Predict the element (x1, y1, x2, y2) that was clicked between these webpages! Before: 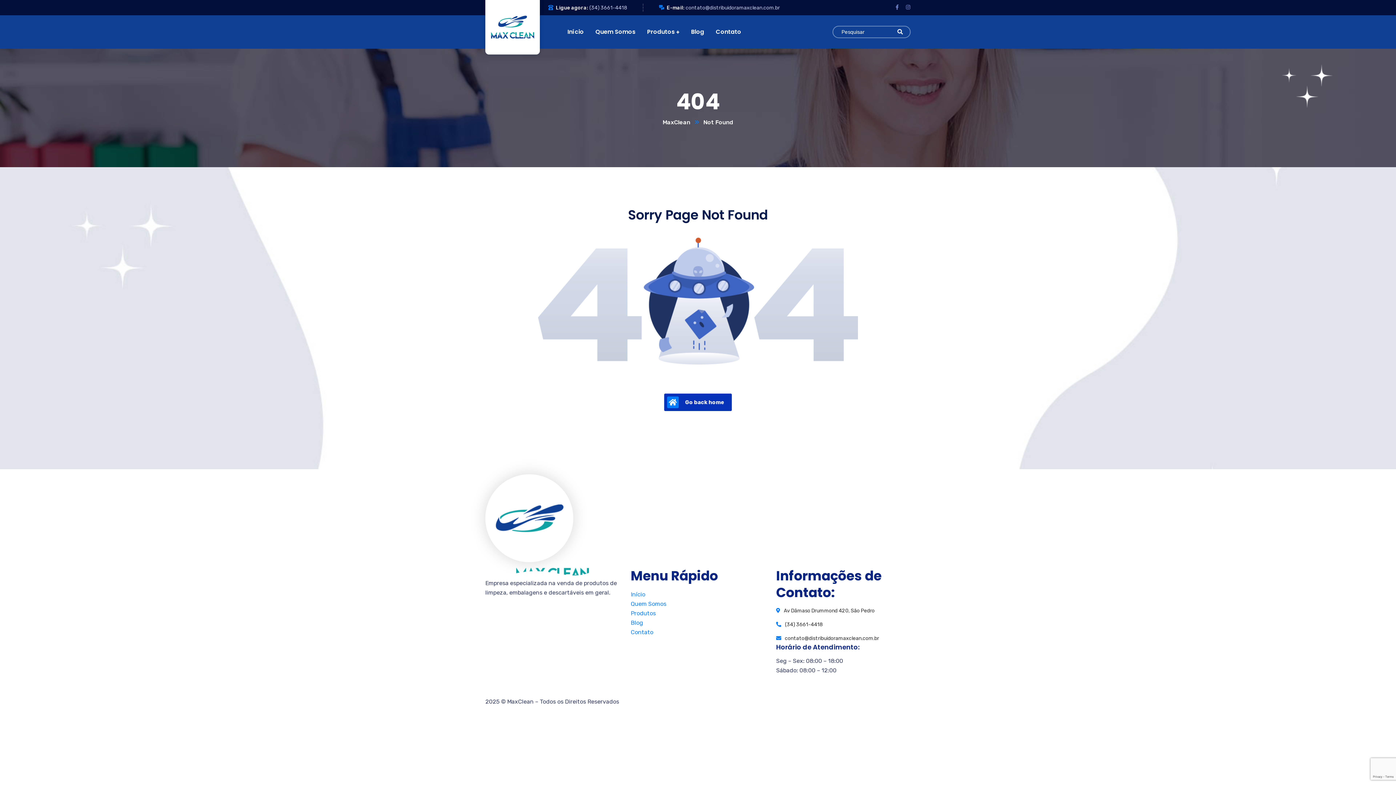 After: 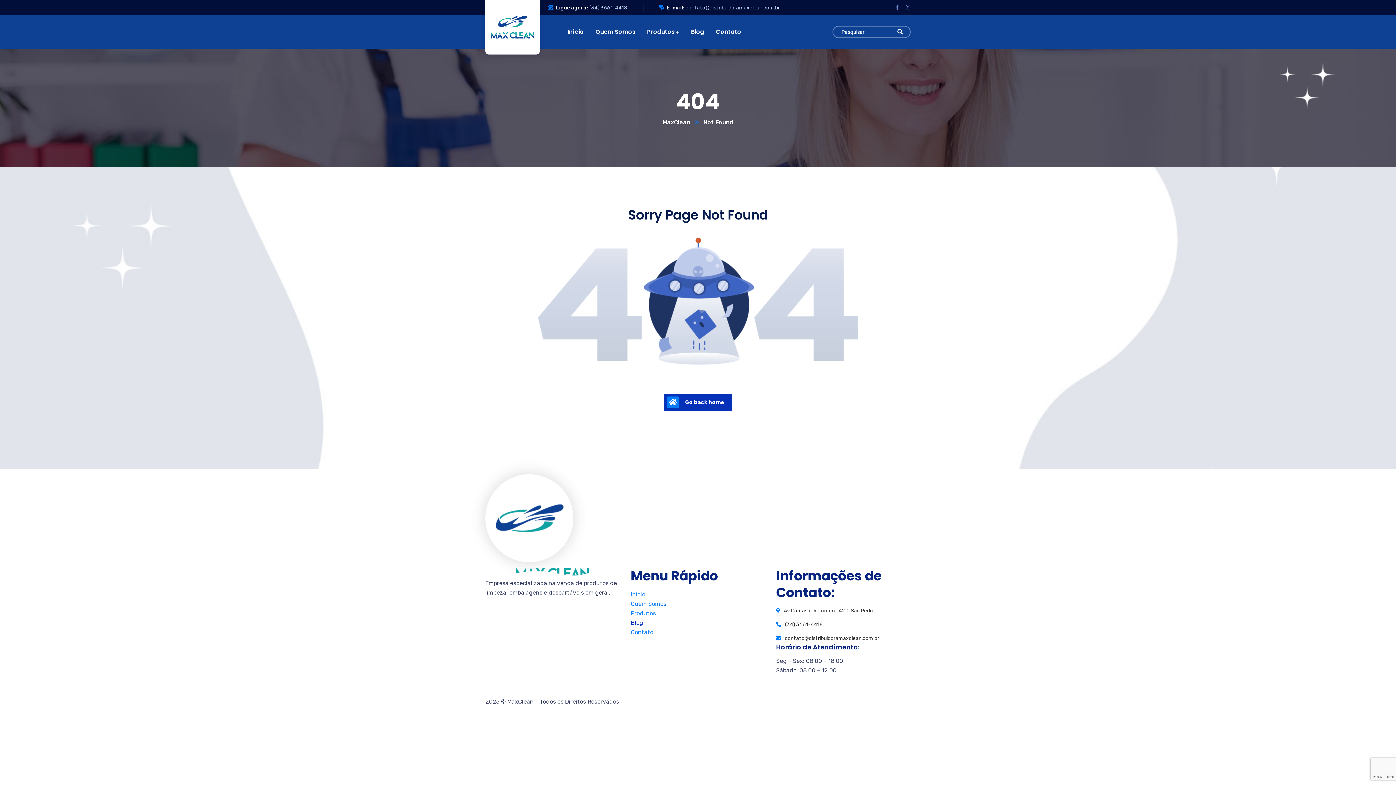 Action: bbox: (630, 619, 643, 626) label: Blog